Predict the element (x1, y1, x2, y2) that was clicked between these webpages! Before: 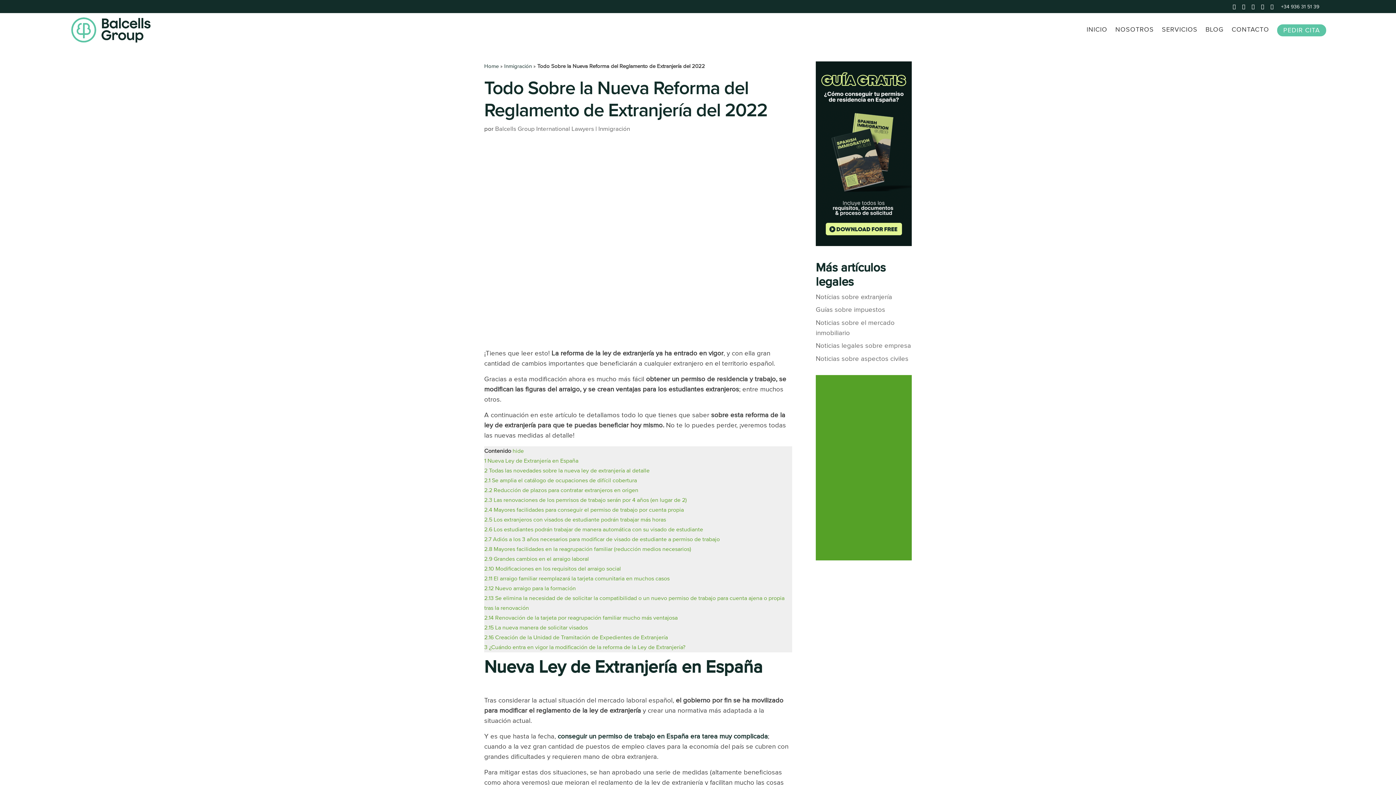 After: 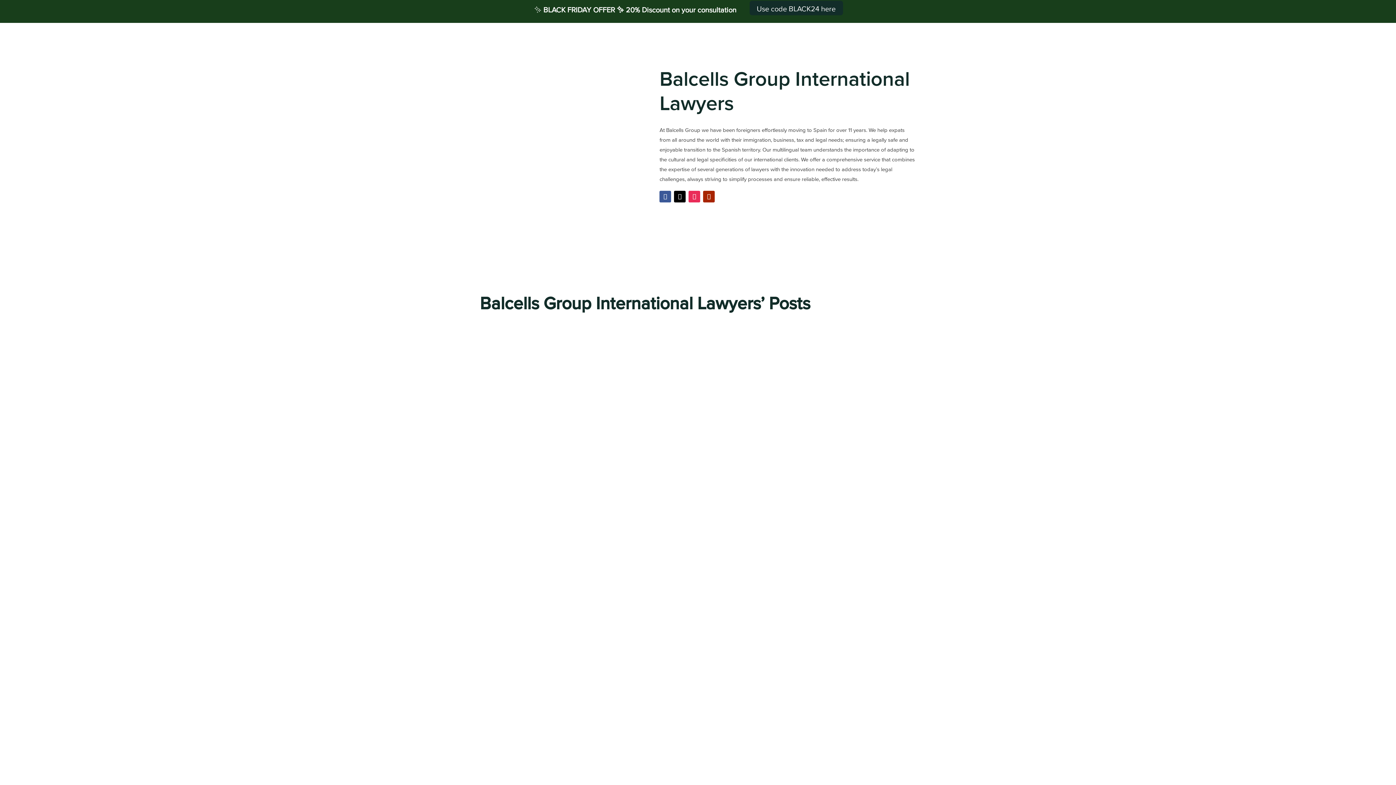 Action: label: Balcells Group International Lawyers bbox: (495, 126, 594, 132)